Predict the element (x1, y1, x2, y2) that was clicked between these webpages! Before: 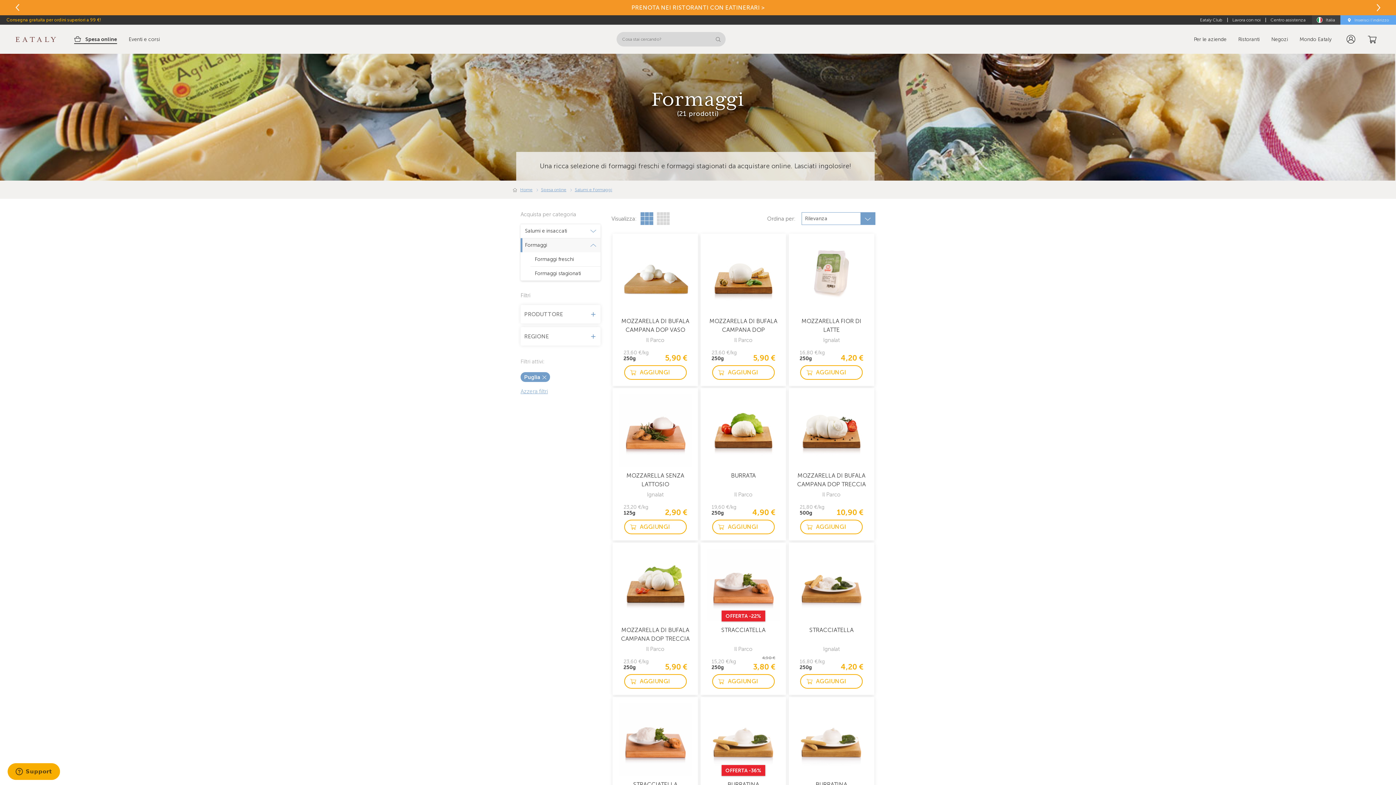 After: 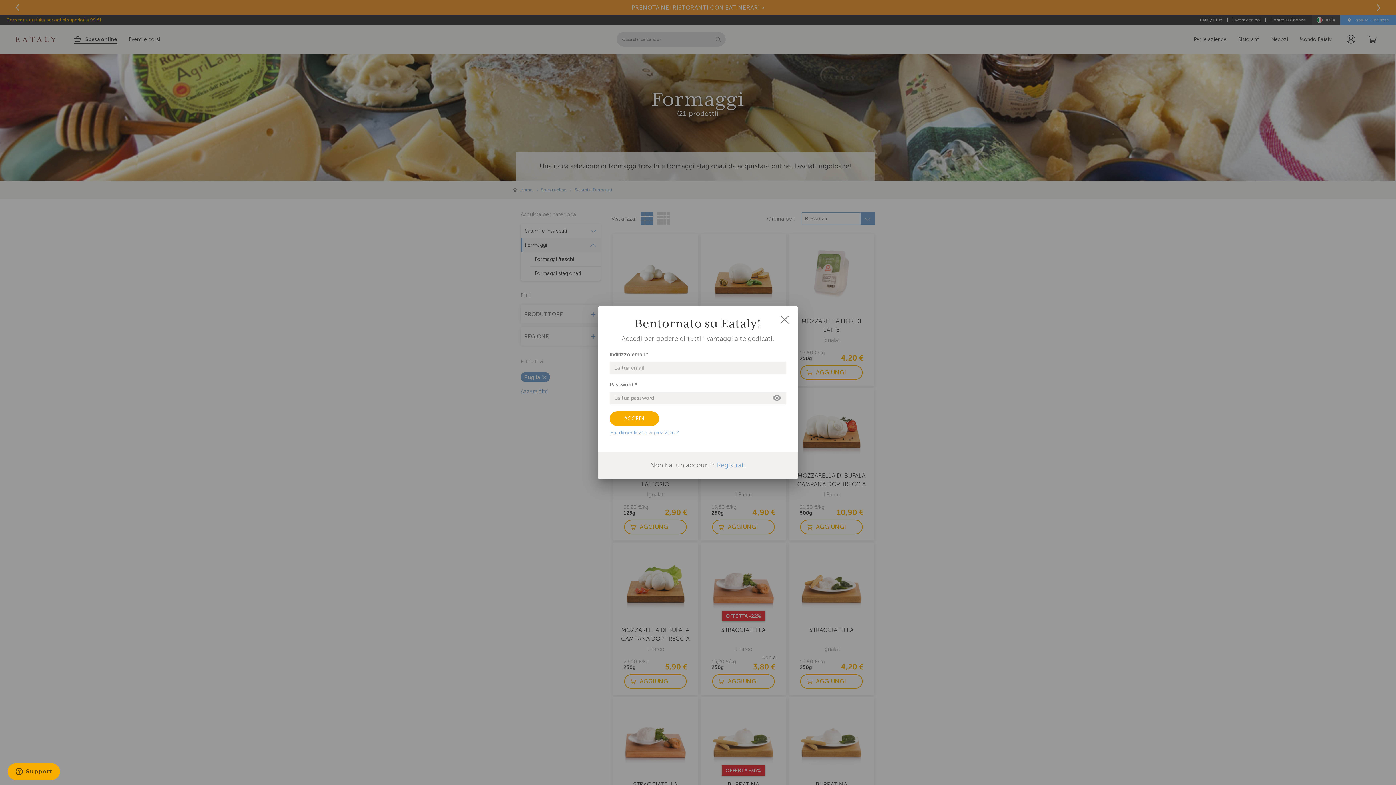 Action: label: Accedi / Registrati bbox: (1346, 34, 1356, 43)